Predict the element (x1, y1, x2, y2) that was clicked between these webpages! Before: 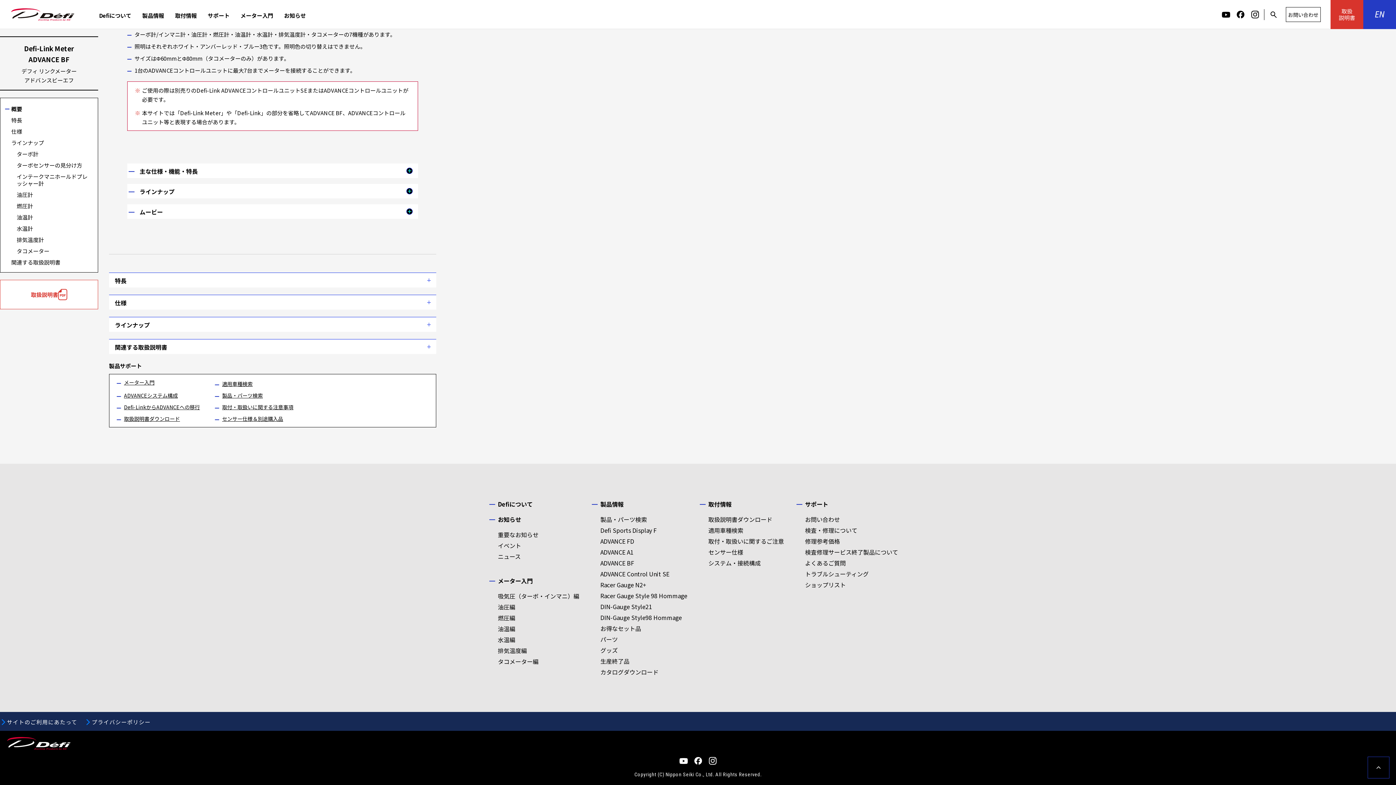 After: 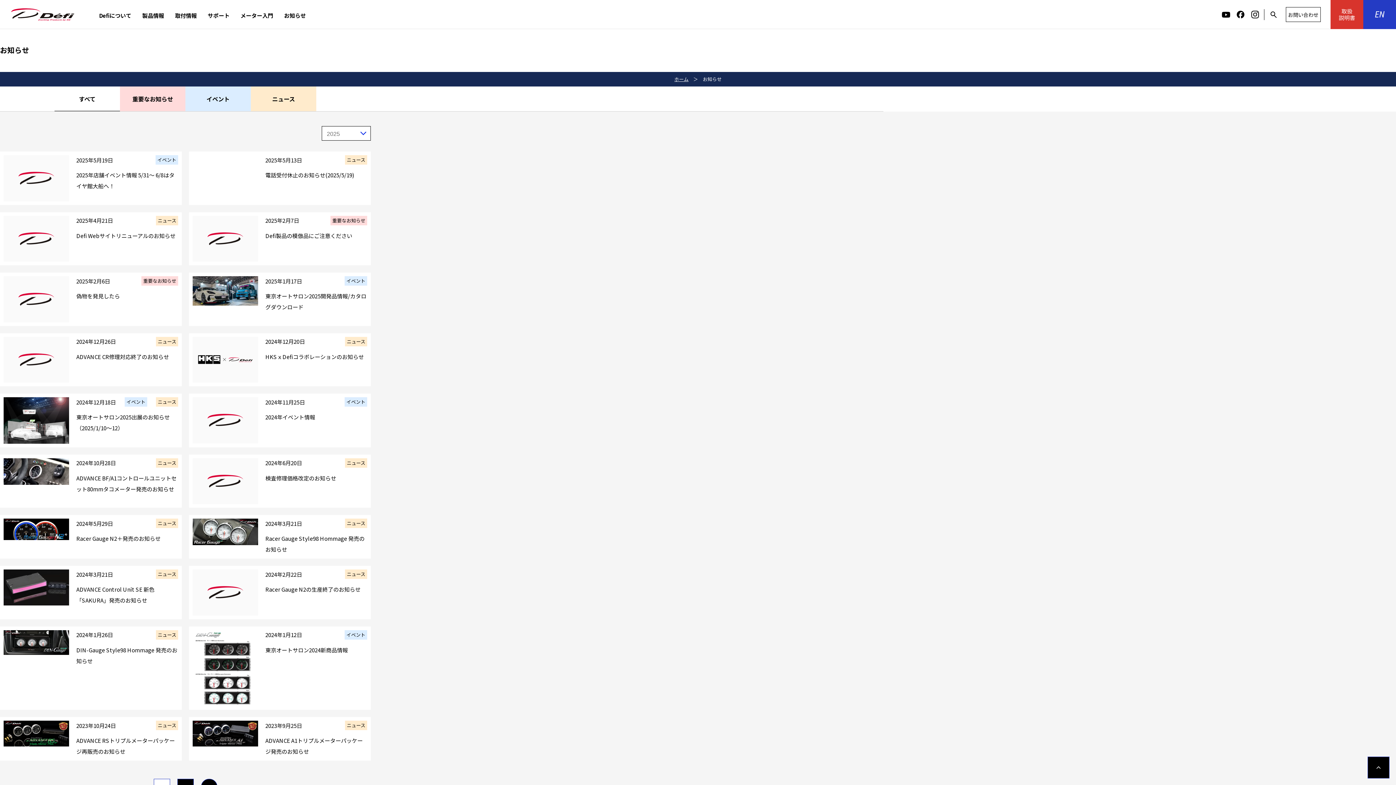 Action: bbox: (498, 515, 521, 524) label: お知らせ